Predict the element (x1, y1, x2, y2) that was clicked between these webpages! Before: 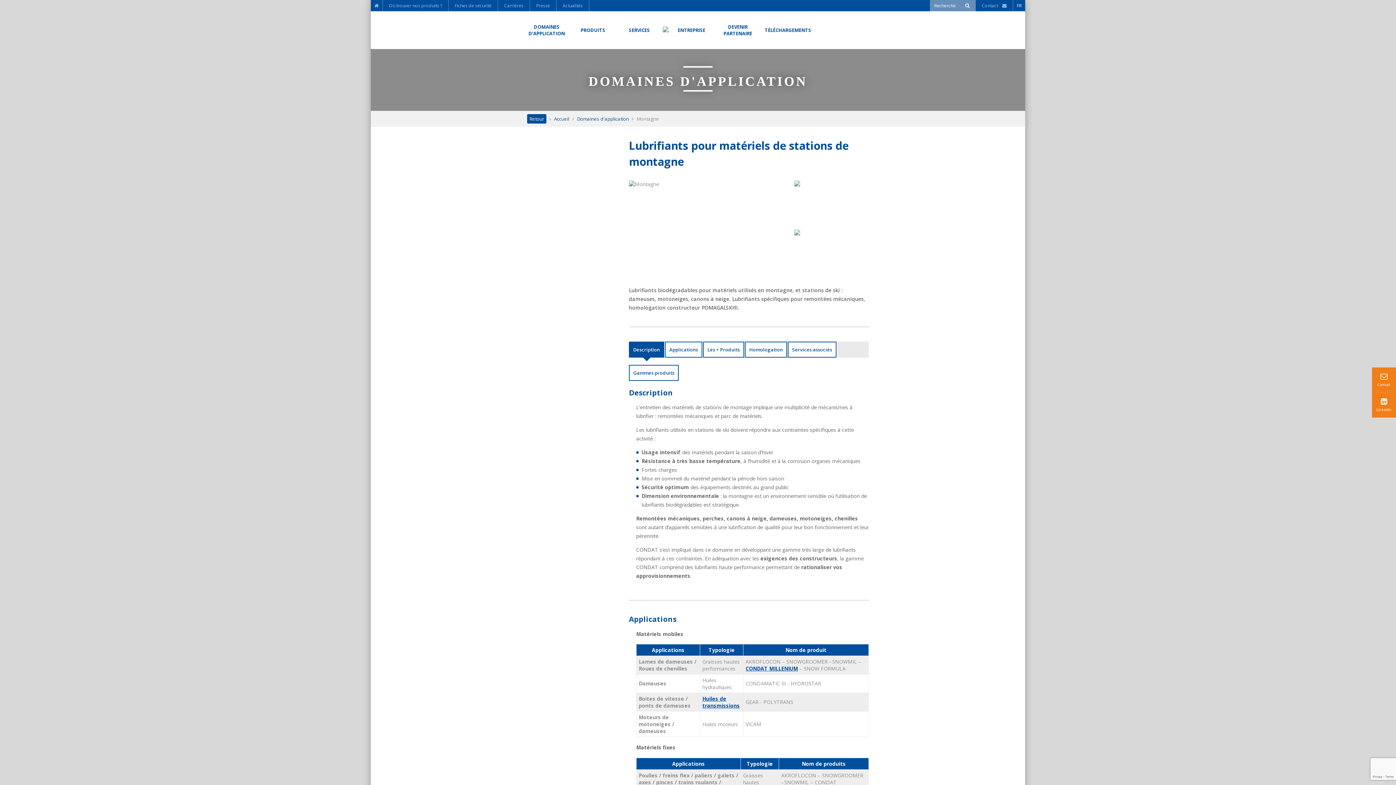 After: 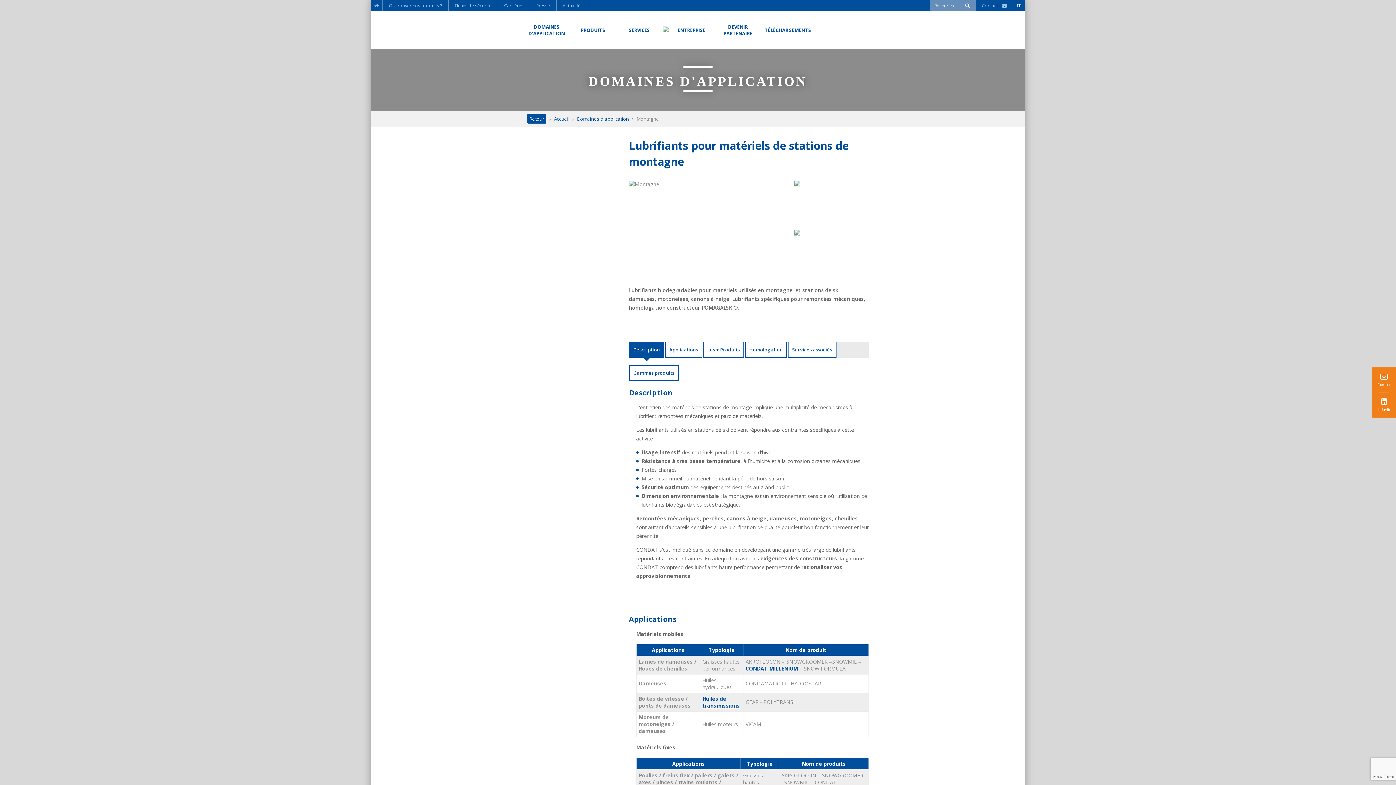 Action: bbox: (959, 0, 975, 10)